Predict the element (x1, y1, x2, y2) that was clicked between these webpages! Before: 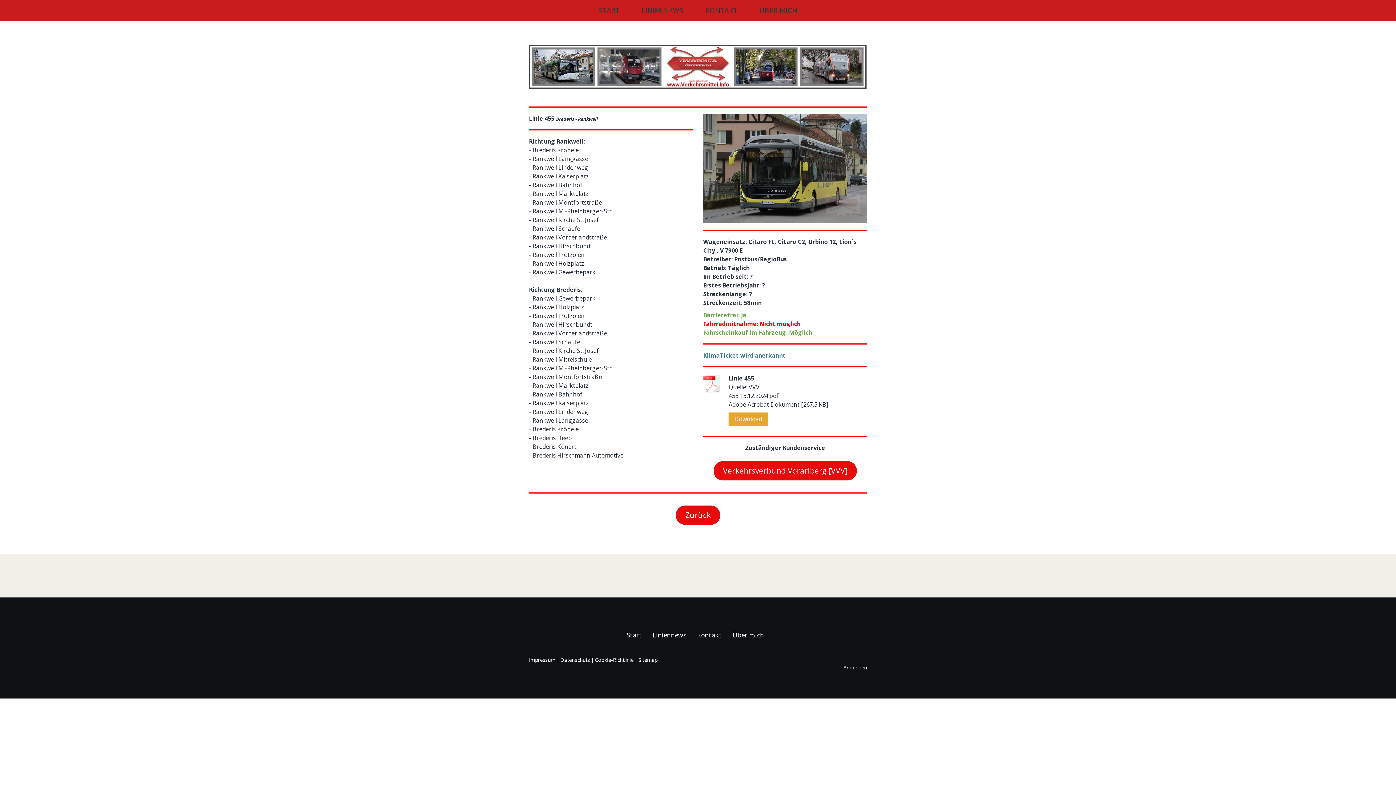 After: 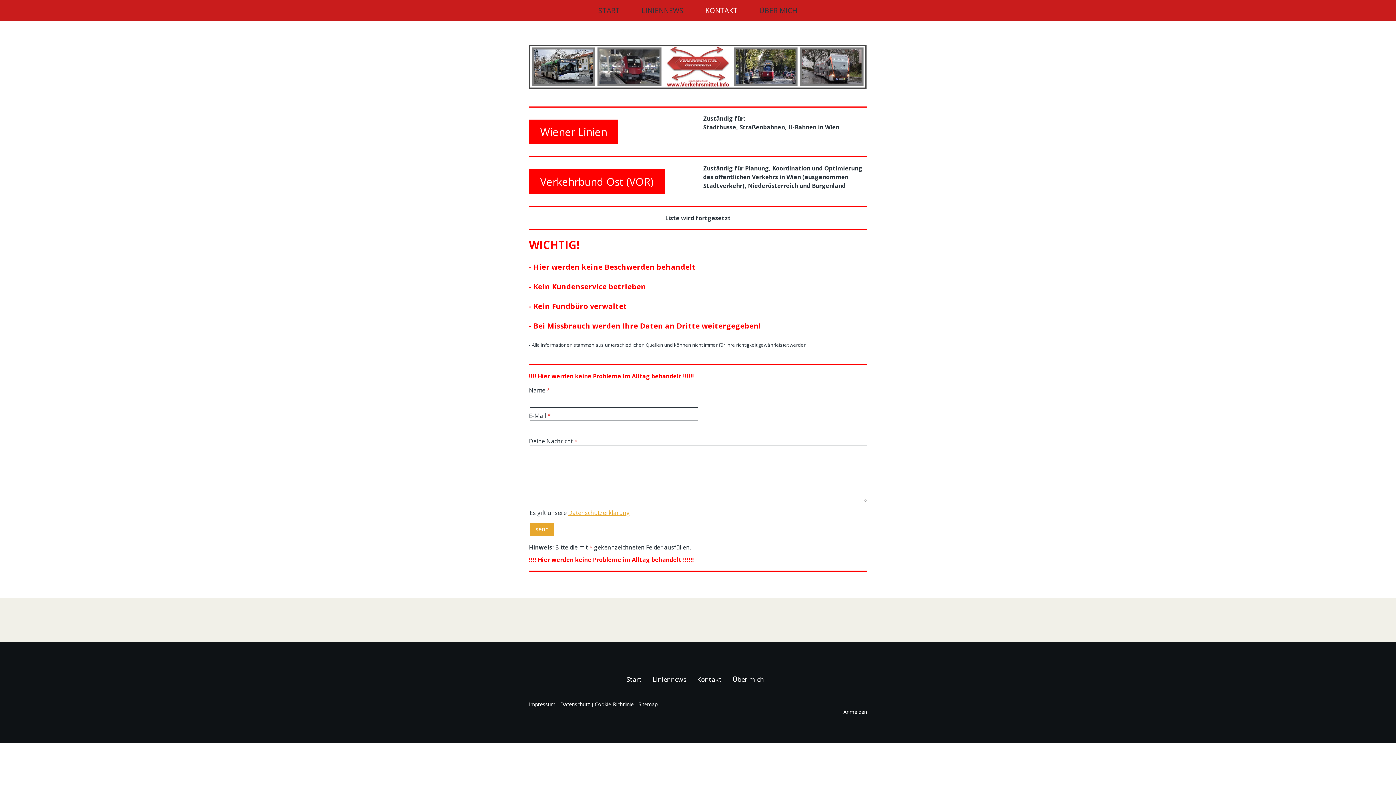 Action: label: KONTAKT bbox: (694, 0, 748, 21)